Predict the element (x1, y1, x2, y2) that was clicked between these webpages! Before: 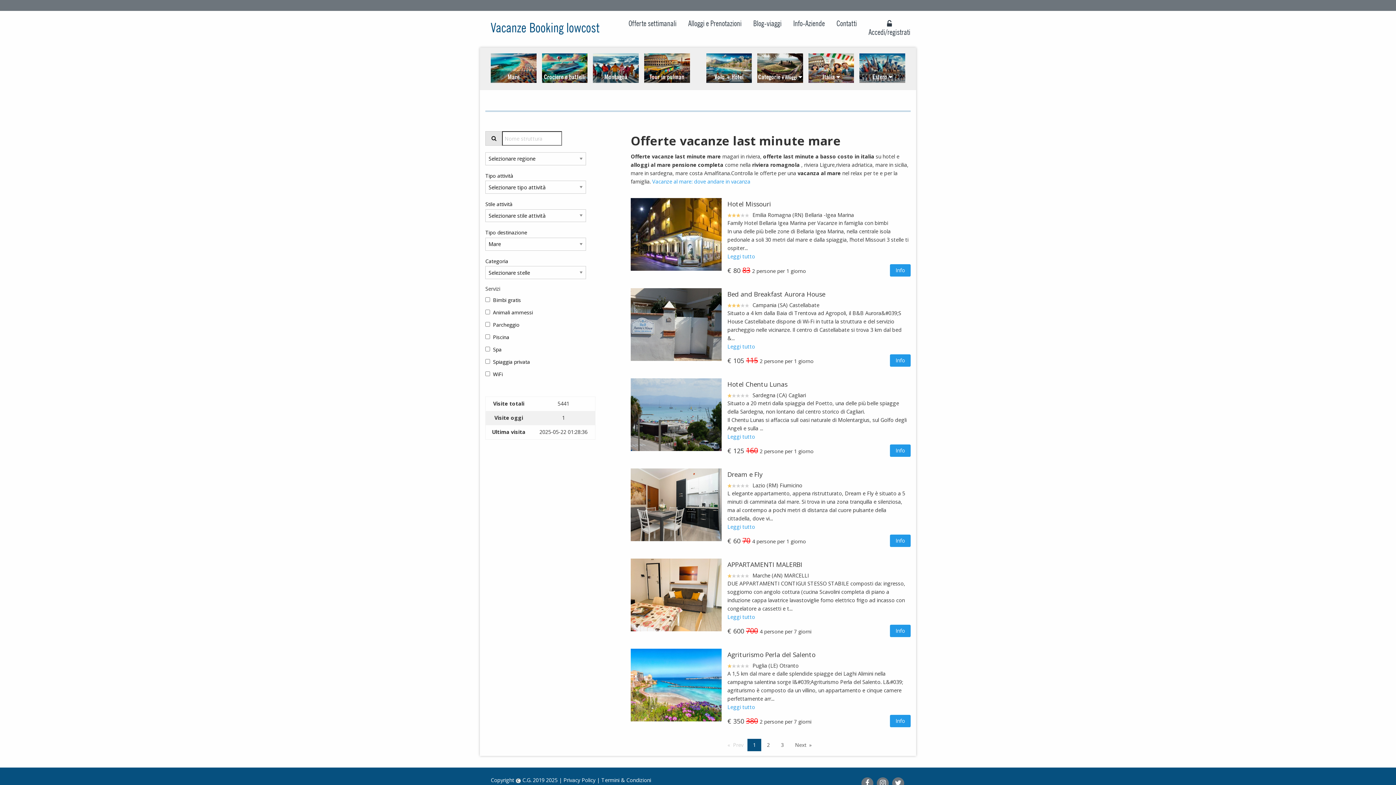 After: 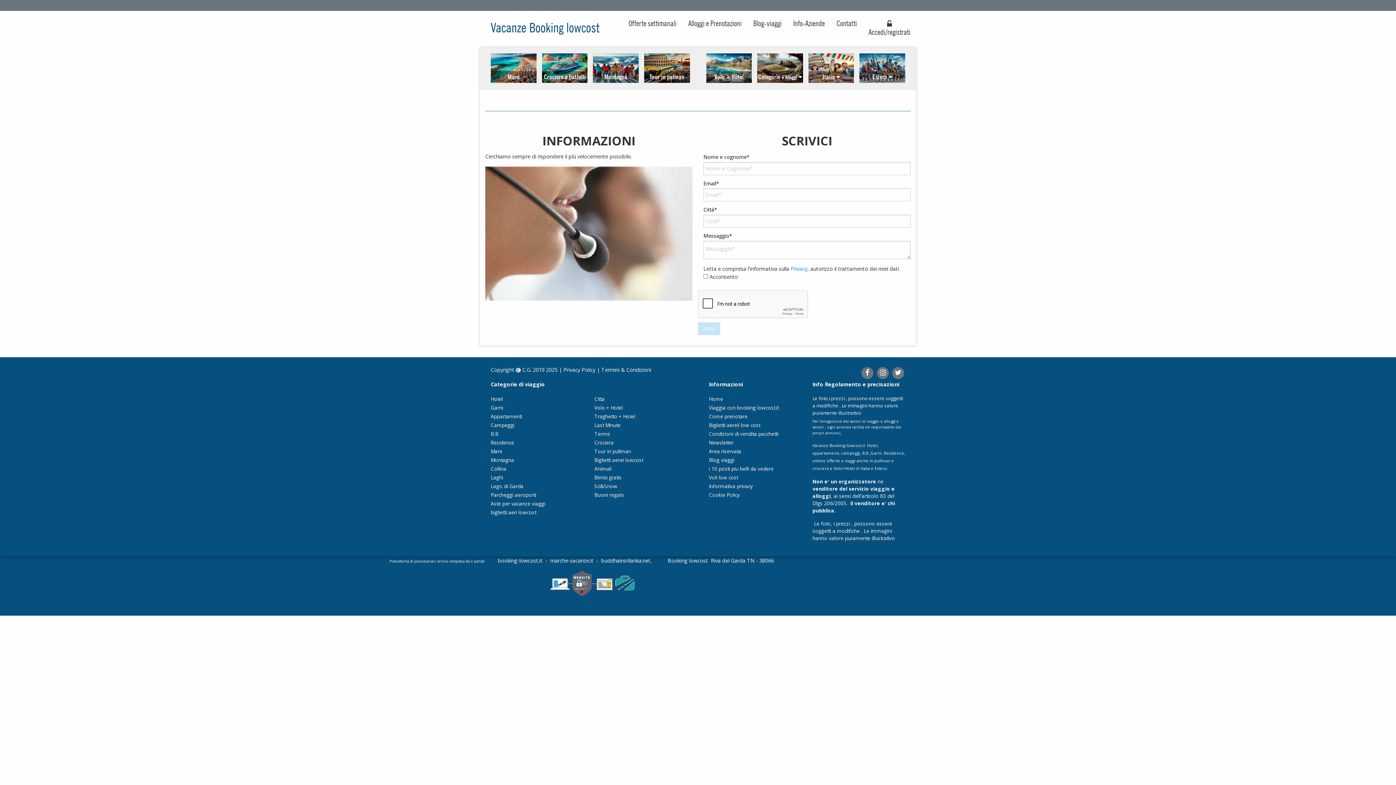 Action: label: Contatti bbox: (830, 18, 862, 31)